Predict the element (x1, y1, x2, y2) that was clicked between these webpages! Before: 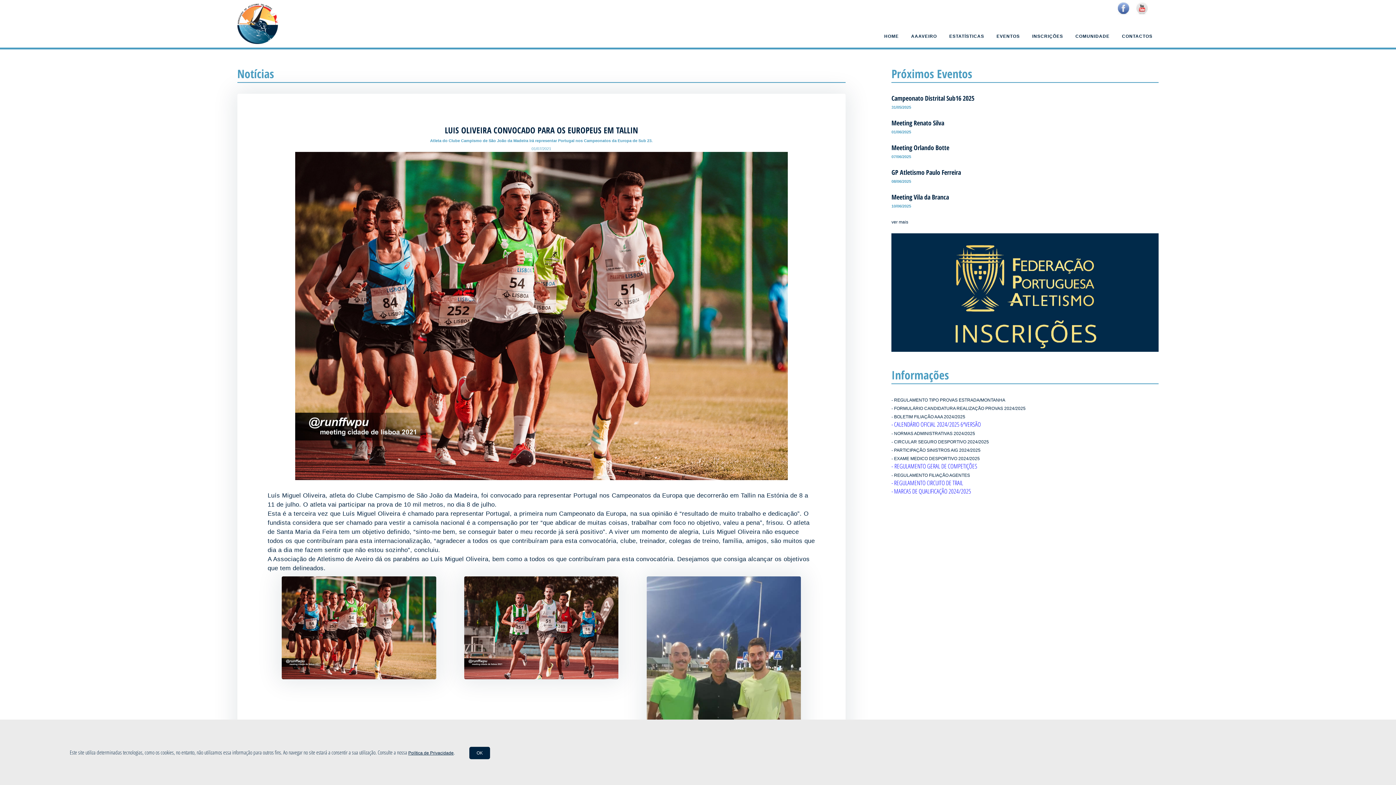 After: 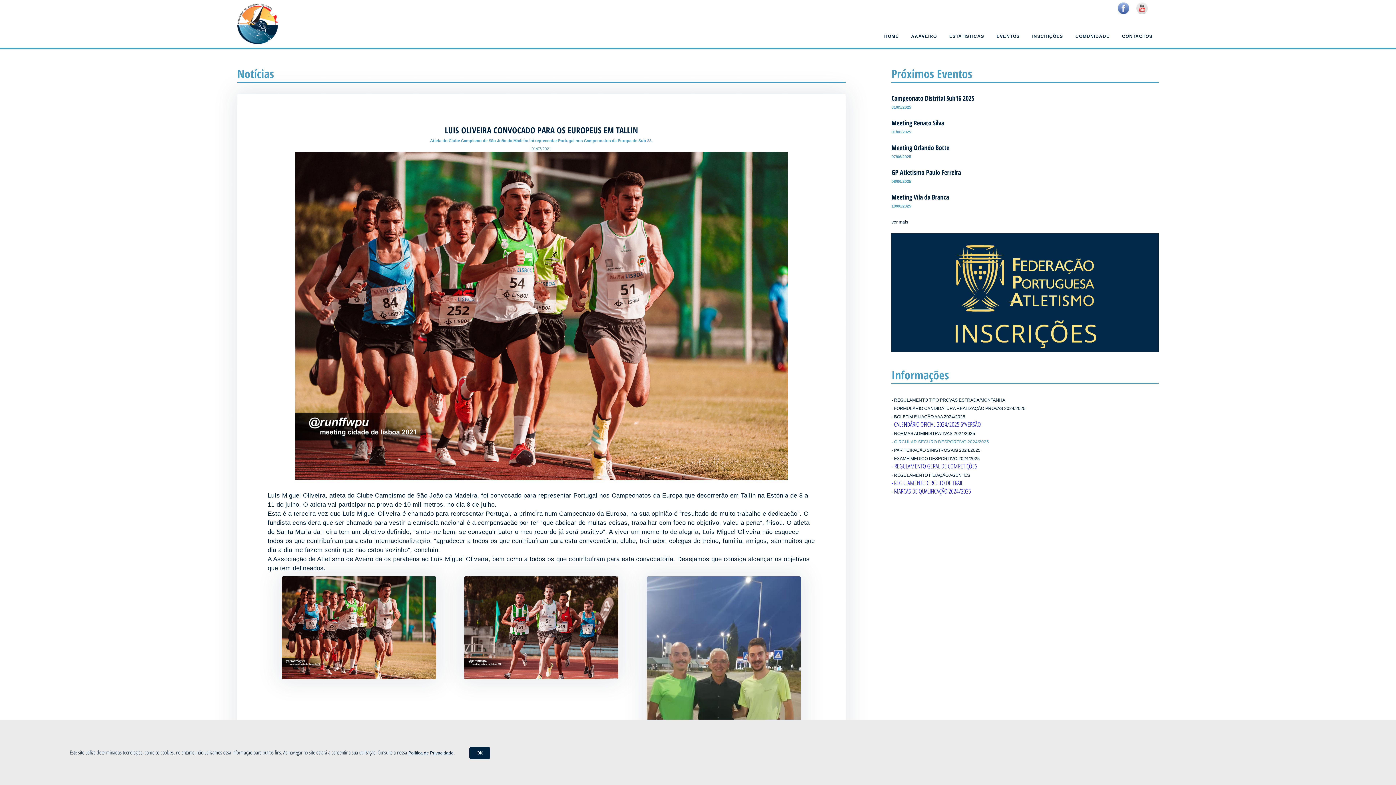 Action: label: - CIRCULAR SEGURO DESPORTIVO 2024/2025 bbox: (891, 439, 989, 444)